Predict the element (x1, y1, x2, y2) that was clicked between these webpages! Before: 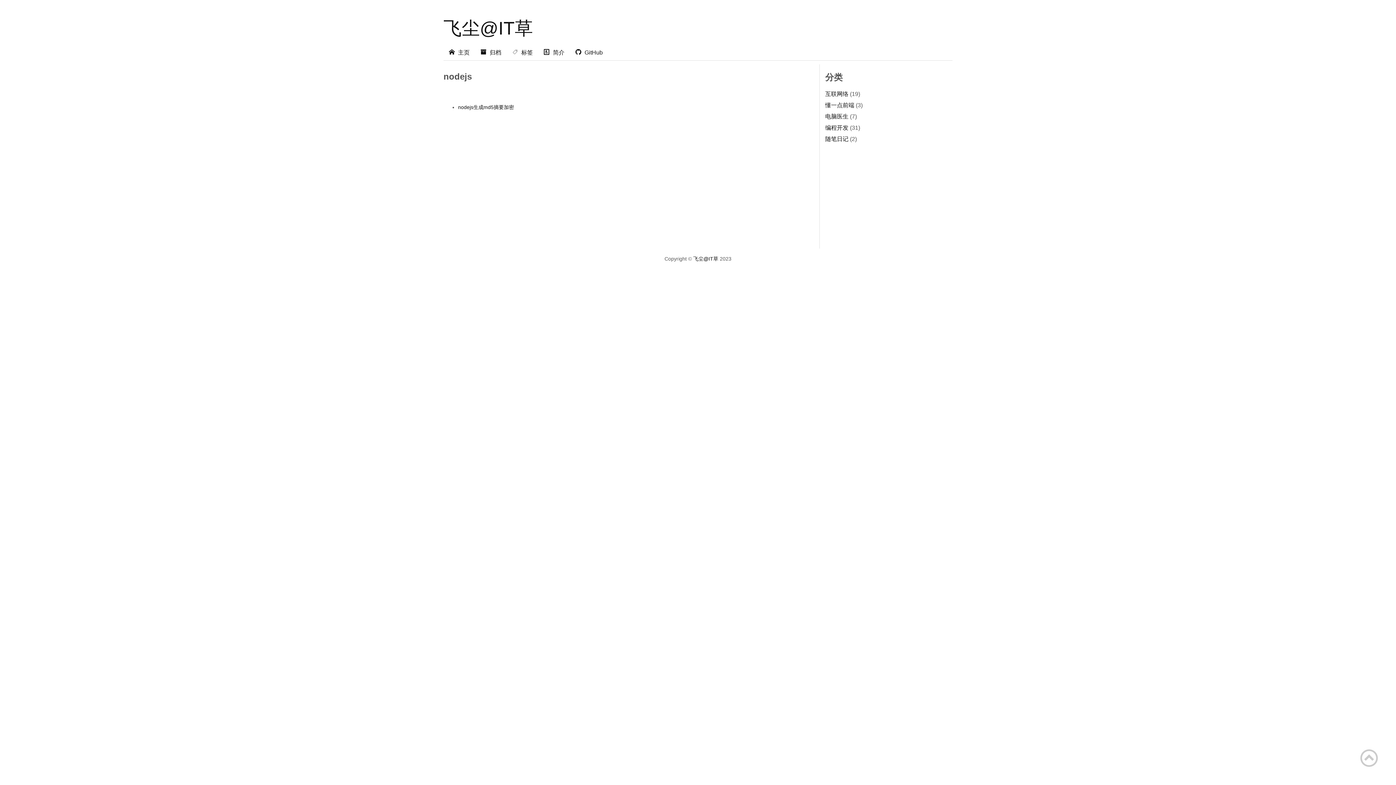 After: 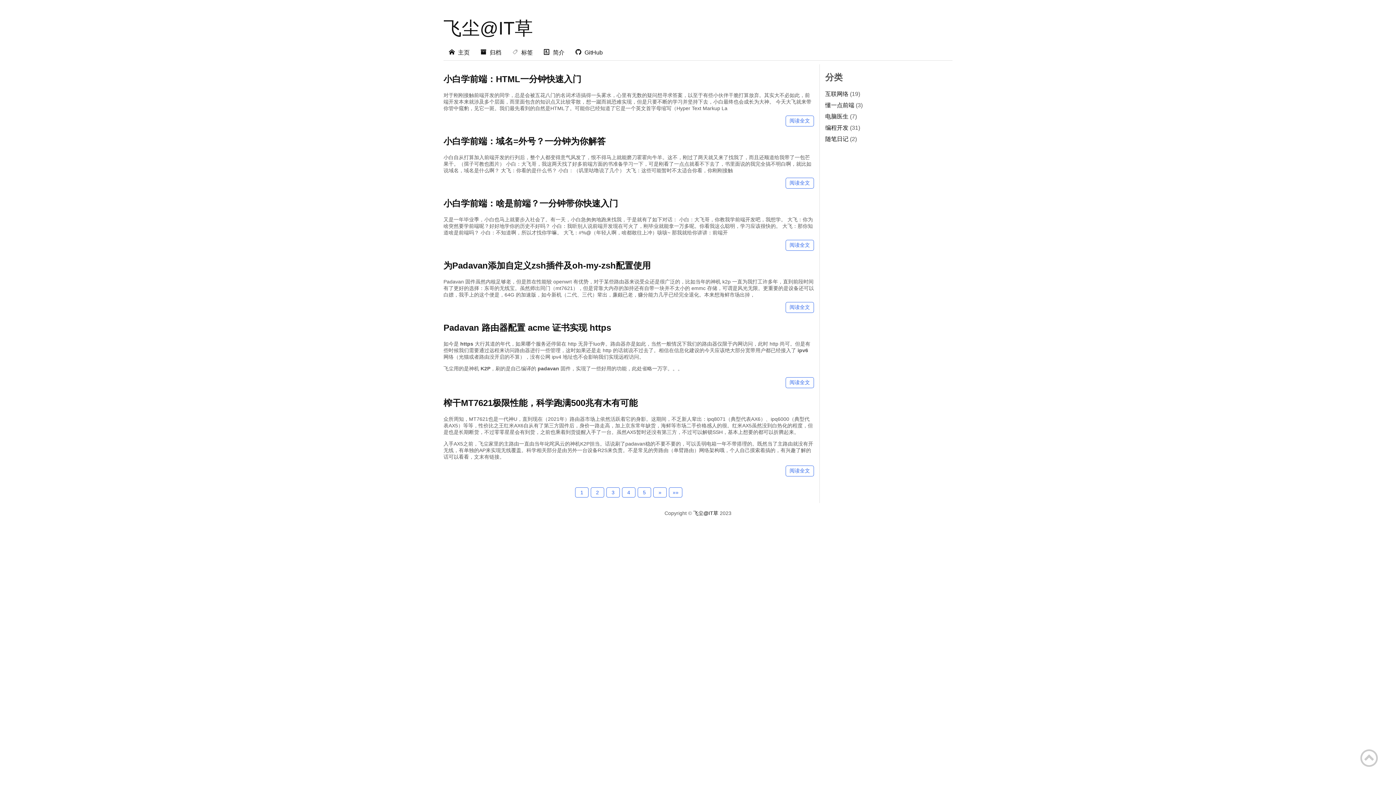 Action: bbox: (693, 256, 718, 261) label: 飞尘@IT草